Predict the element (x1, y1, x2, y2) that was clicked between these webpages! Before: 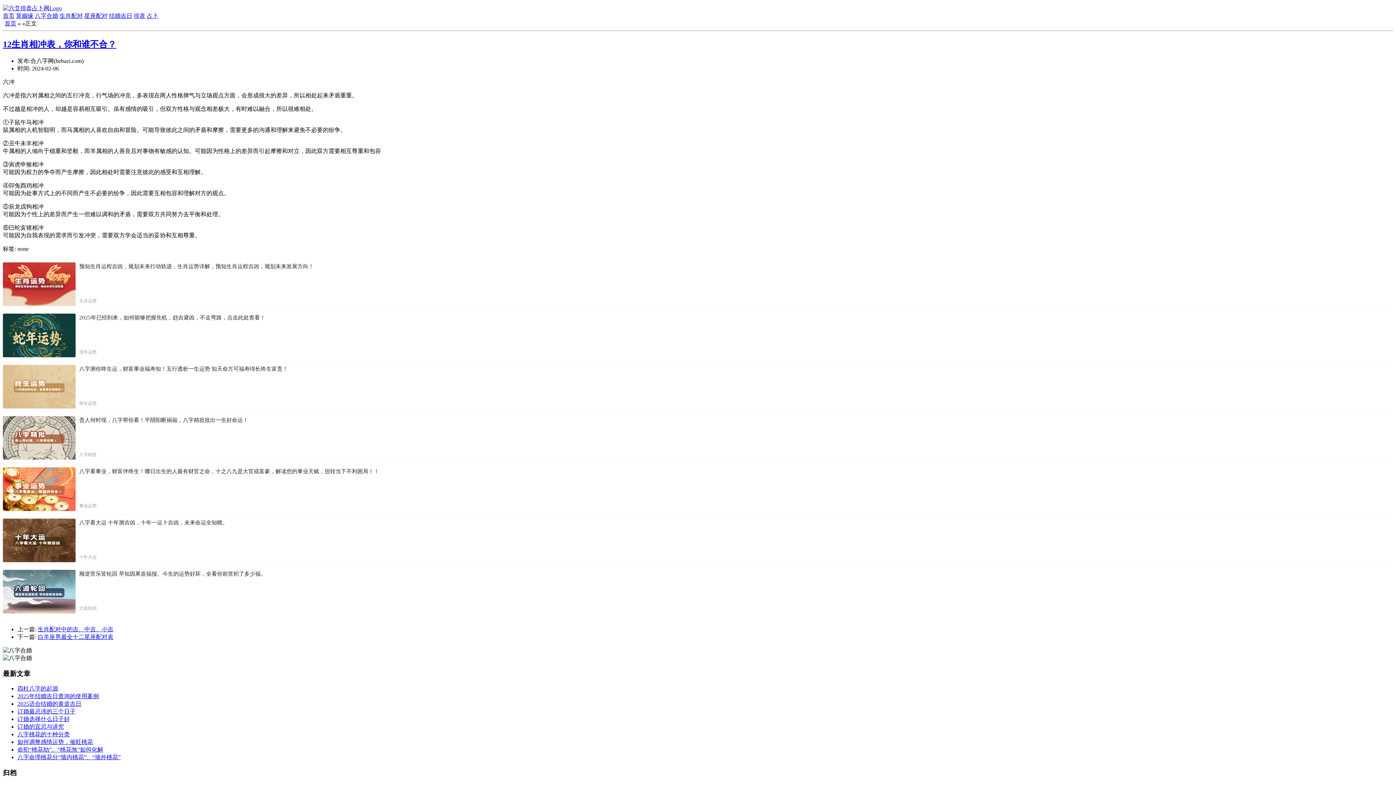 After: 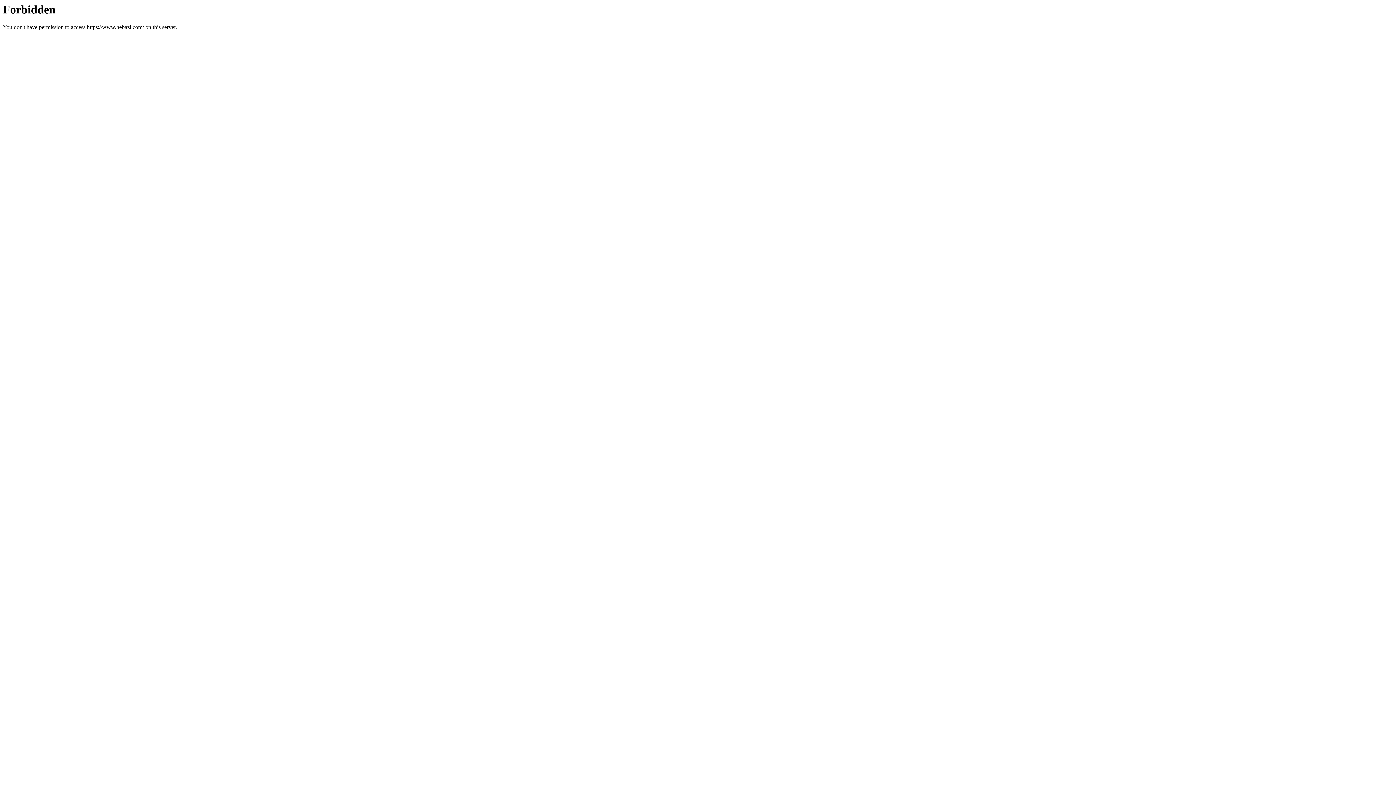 Action: bbox: (2, 12, 14, 18) label: 首页